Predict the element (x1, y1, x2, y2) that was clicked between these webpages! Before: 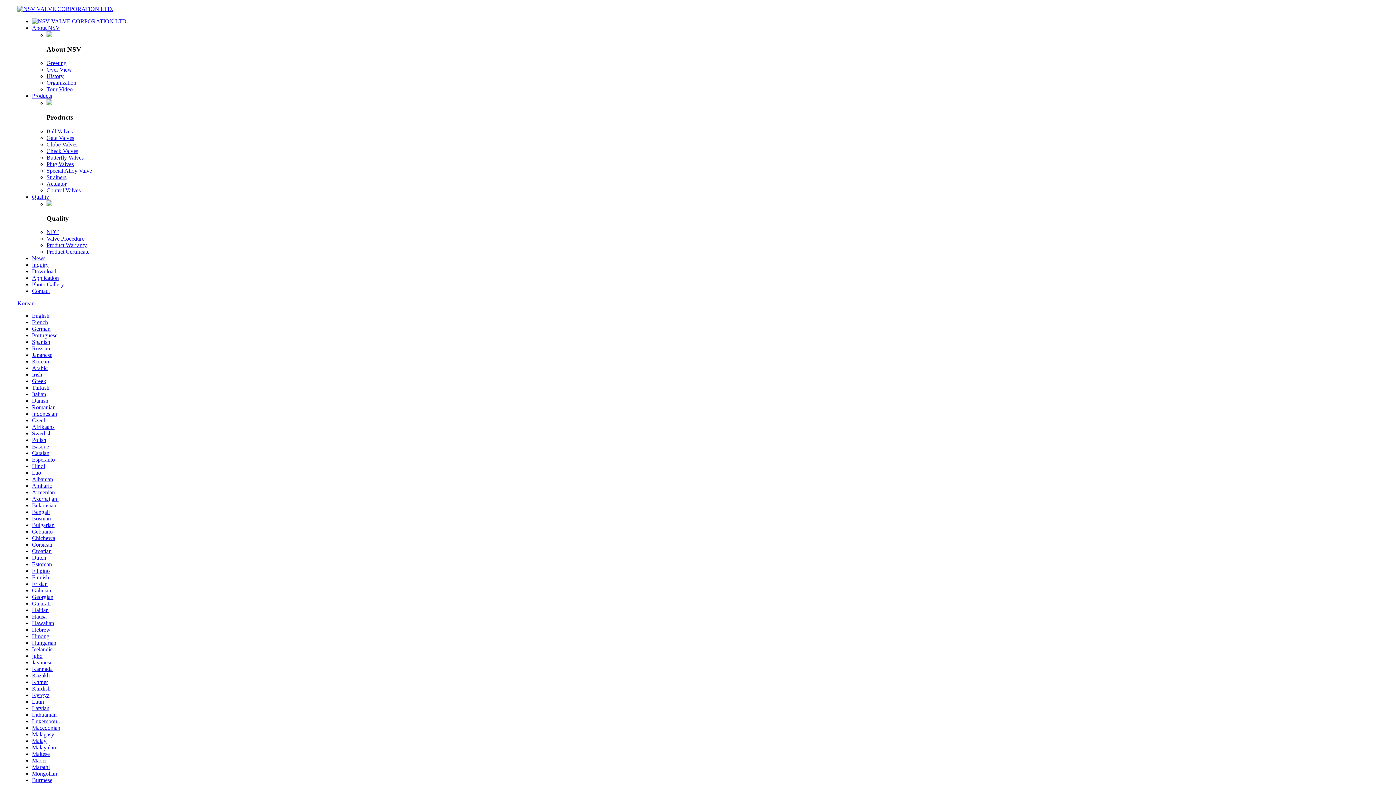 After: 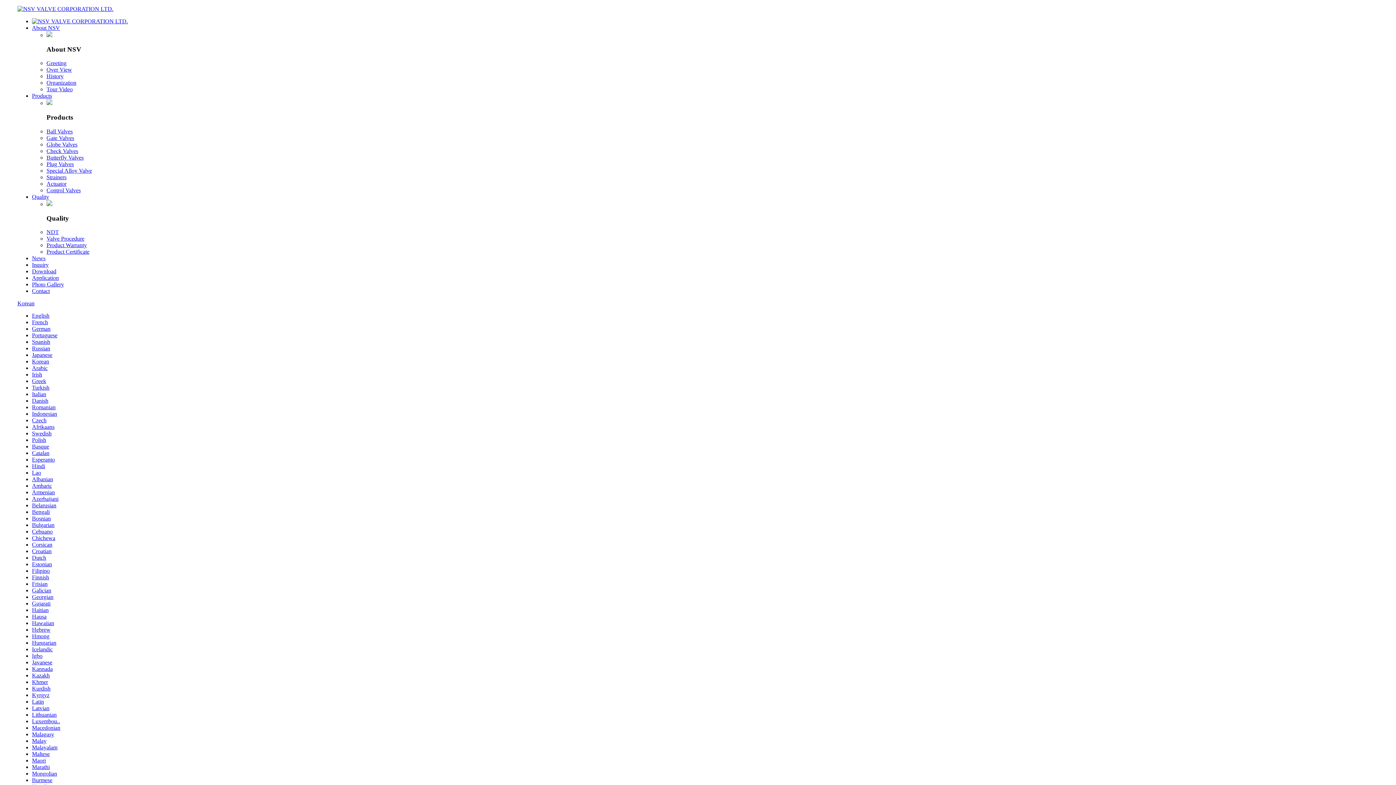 Action: label: Greeting bbox: (46, 60, 66, 66)